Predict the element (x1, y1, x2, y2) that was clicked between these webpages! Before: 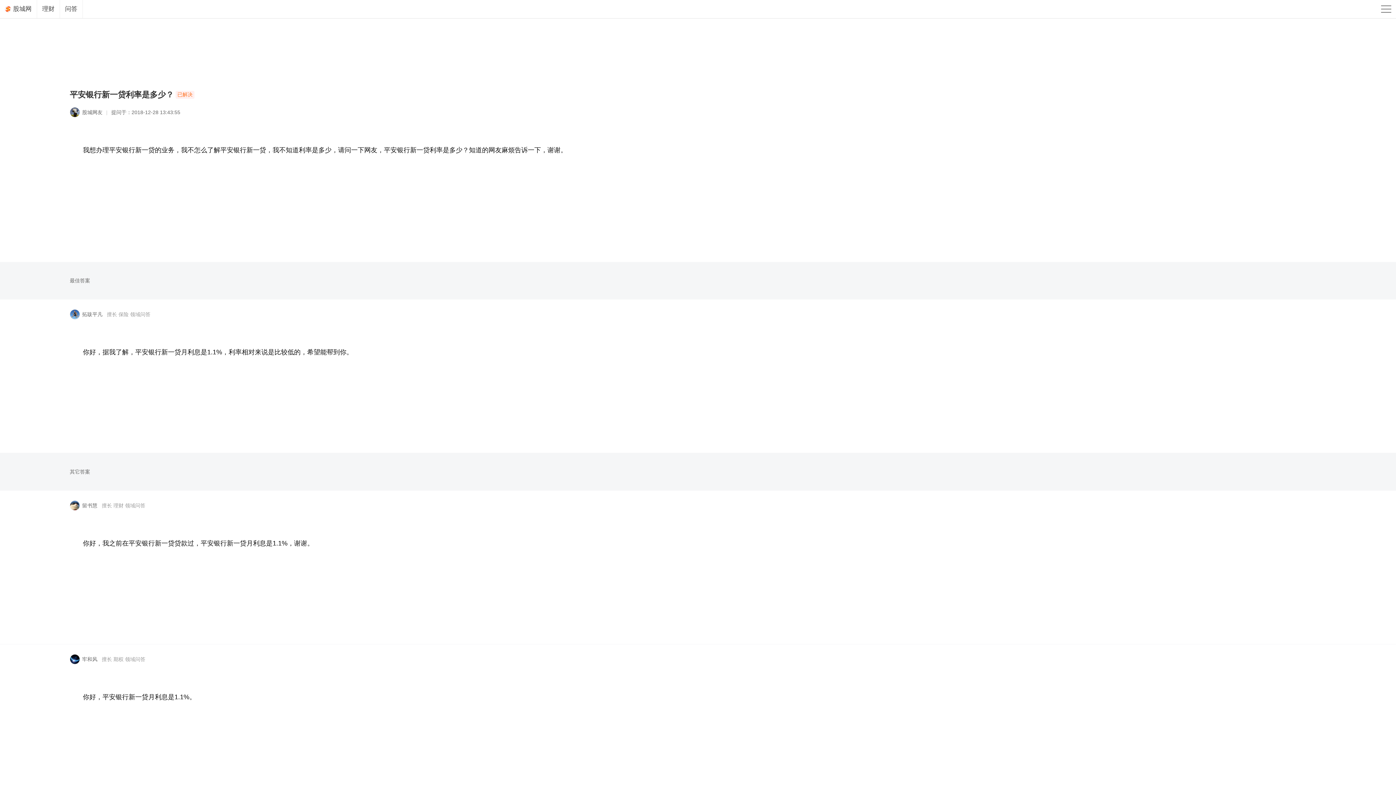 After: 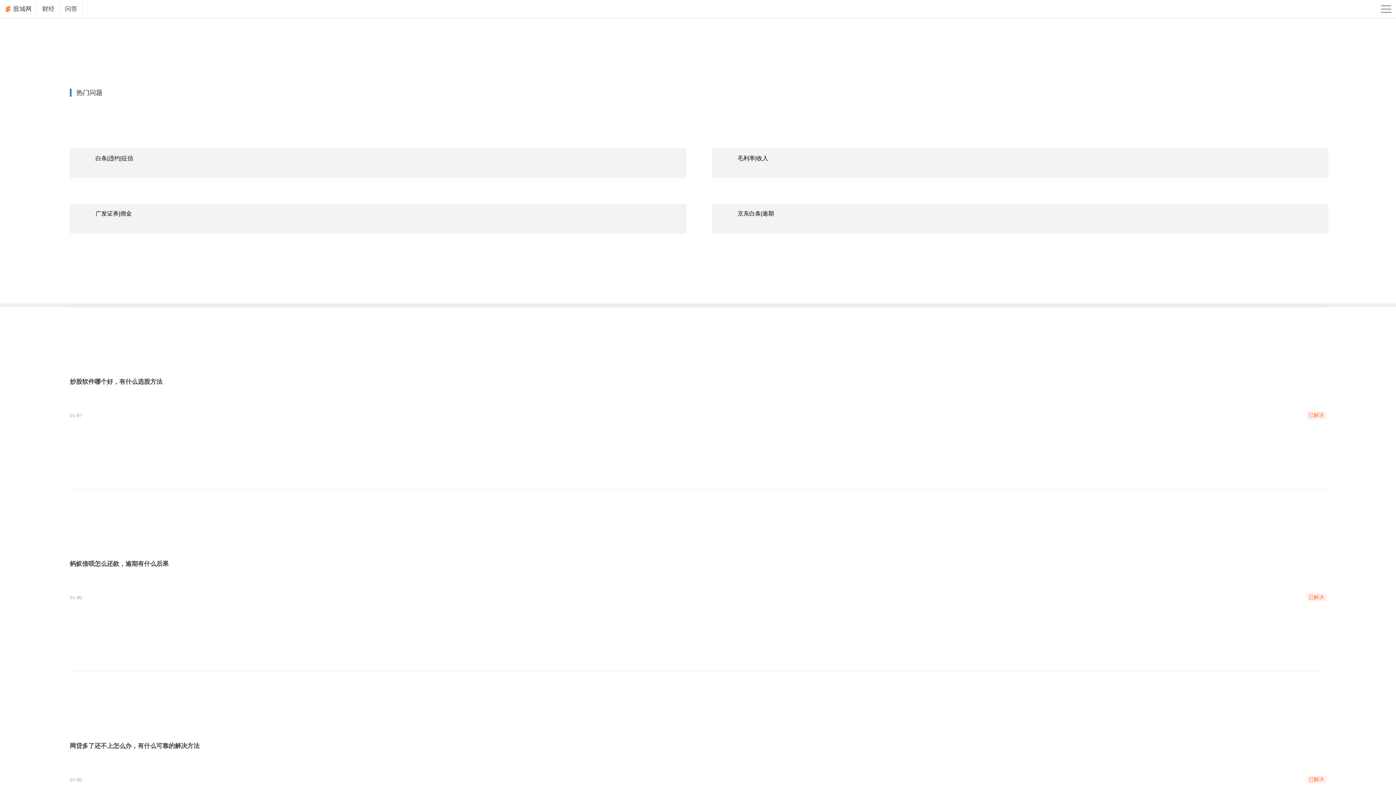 Action: label: 问答 bbox: (60, 0, 82, 18)